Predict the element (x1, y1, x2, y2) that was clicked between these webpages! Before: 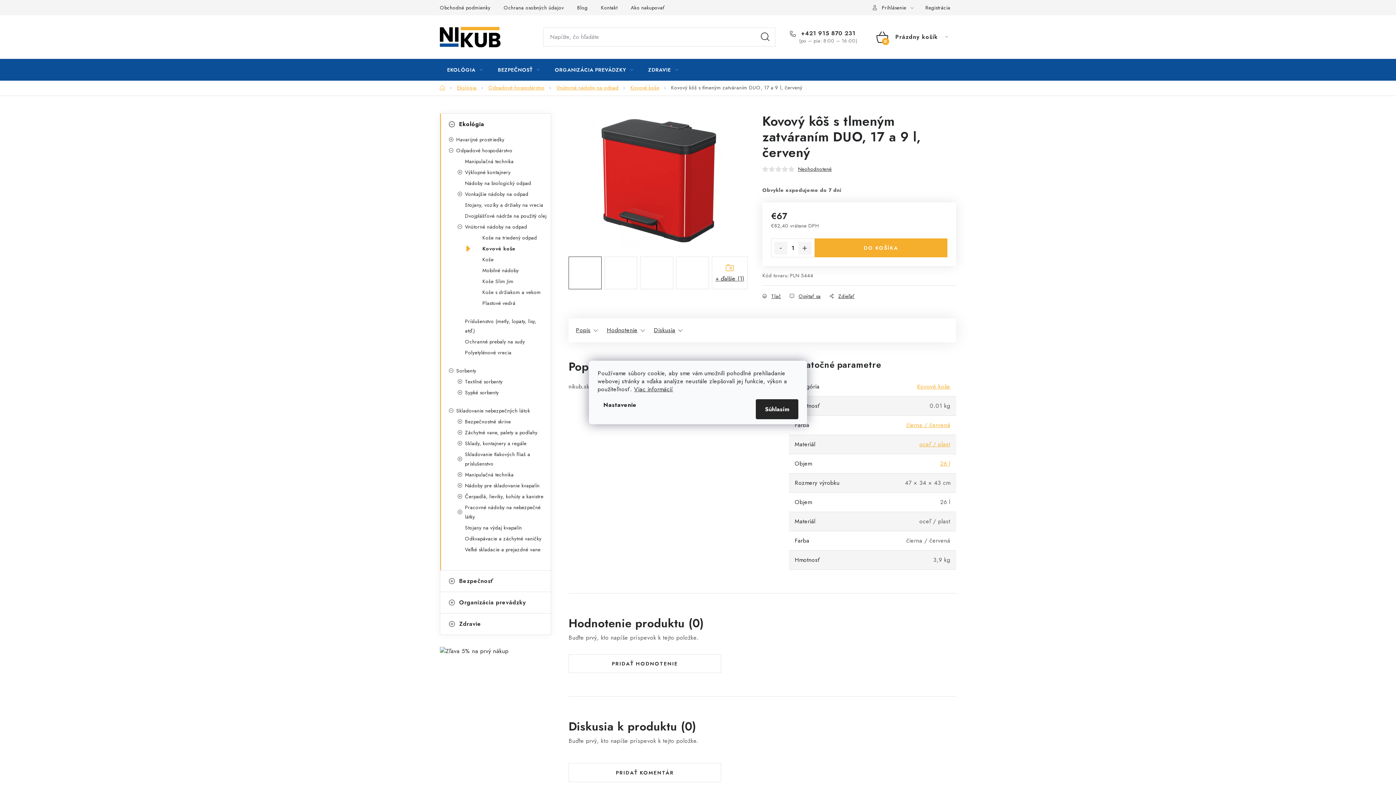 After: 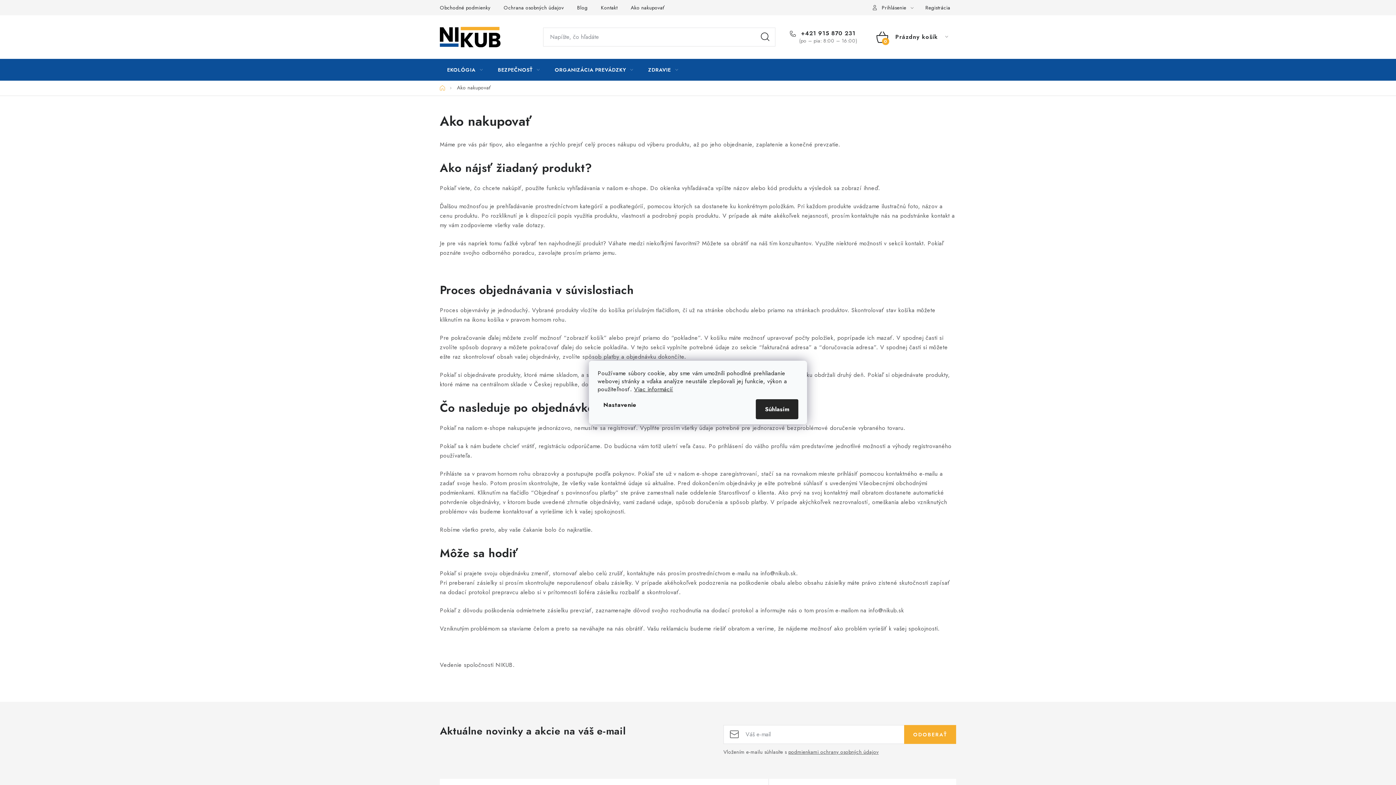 Action: label: Ako nakupovať bbox: (625, 0, 670, 15)